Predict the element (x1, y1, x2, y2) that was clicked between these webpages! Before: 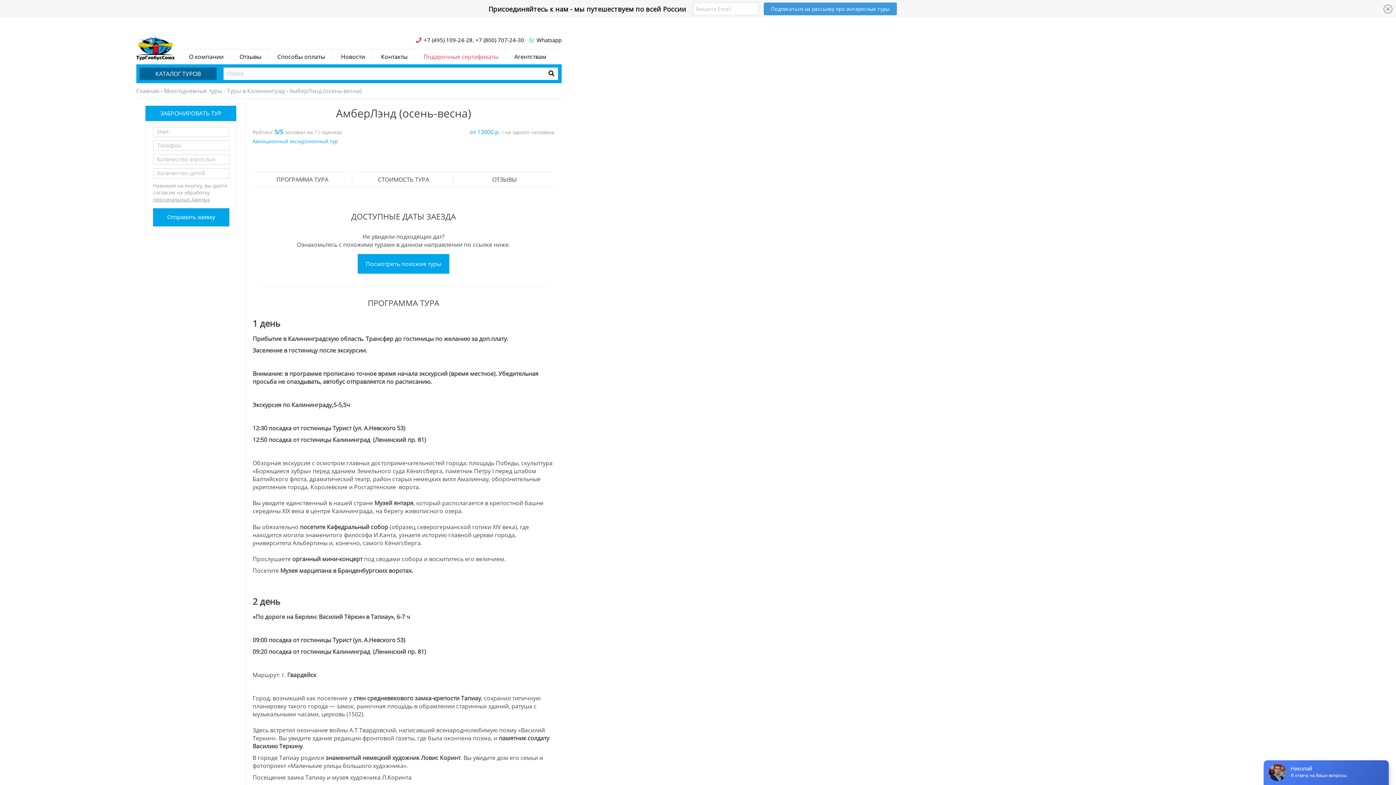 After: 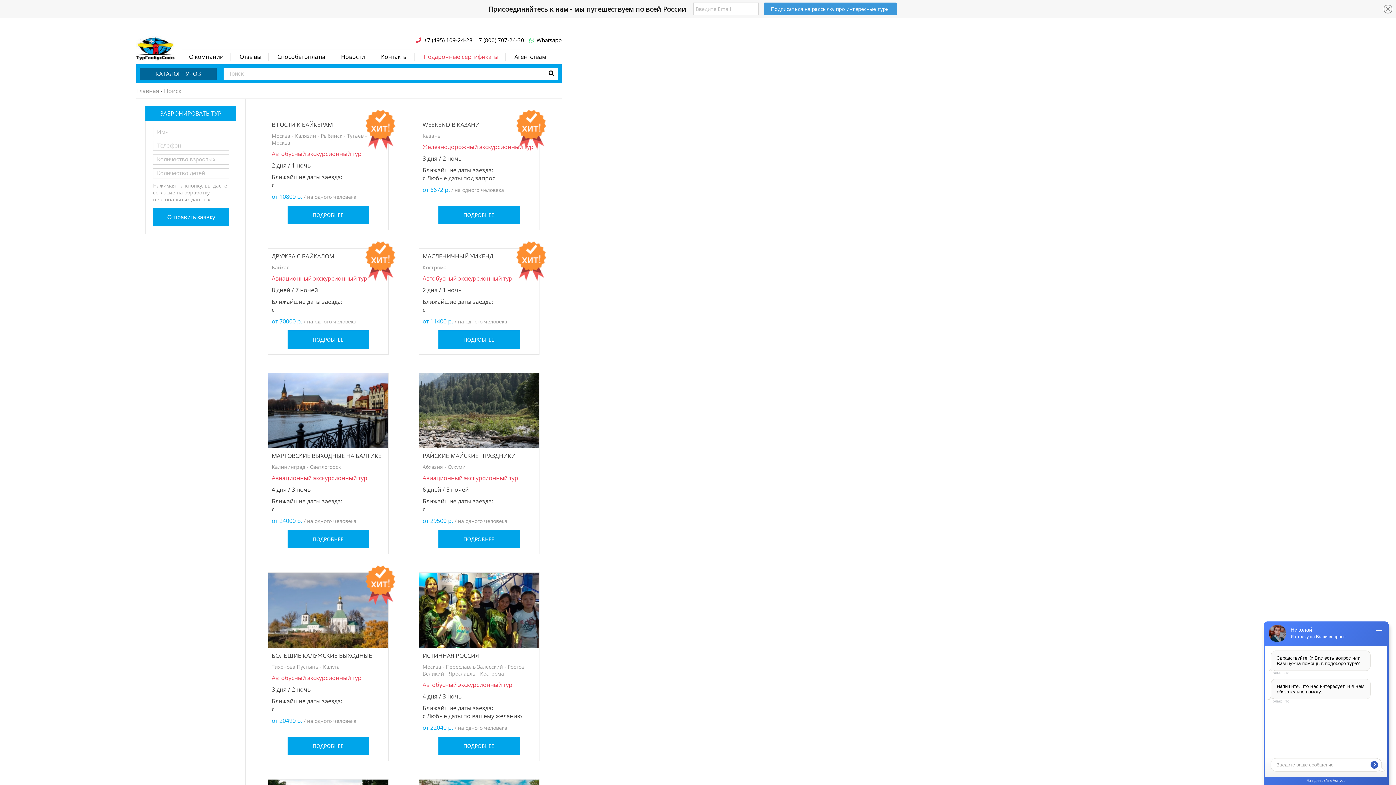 Action: bbox: (545, 67, 558, 80)